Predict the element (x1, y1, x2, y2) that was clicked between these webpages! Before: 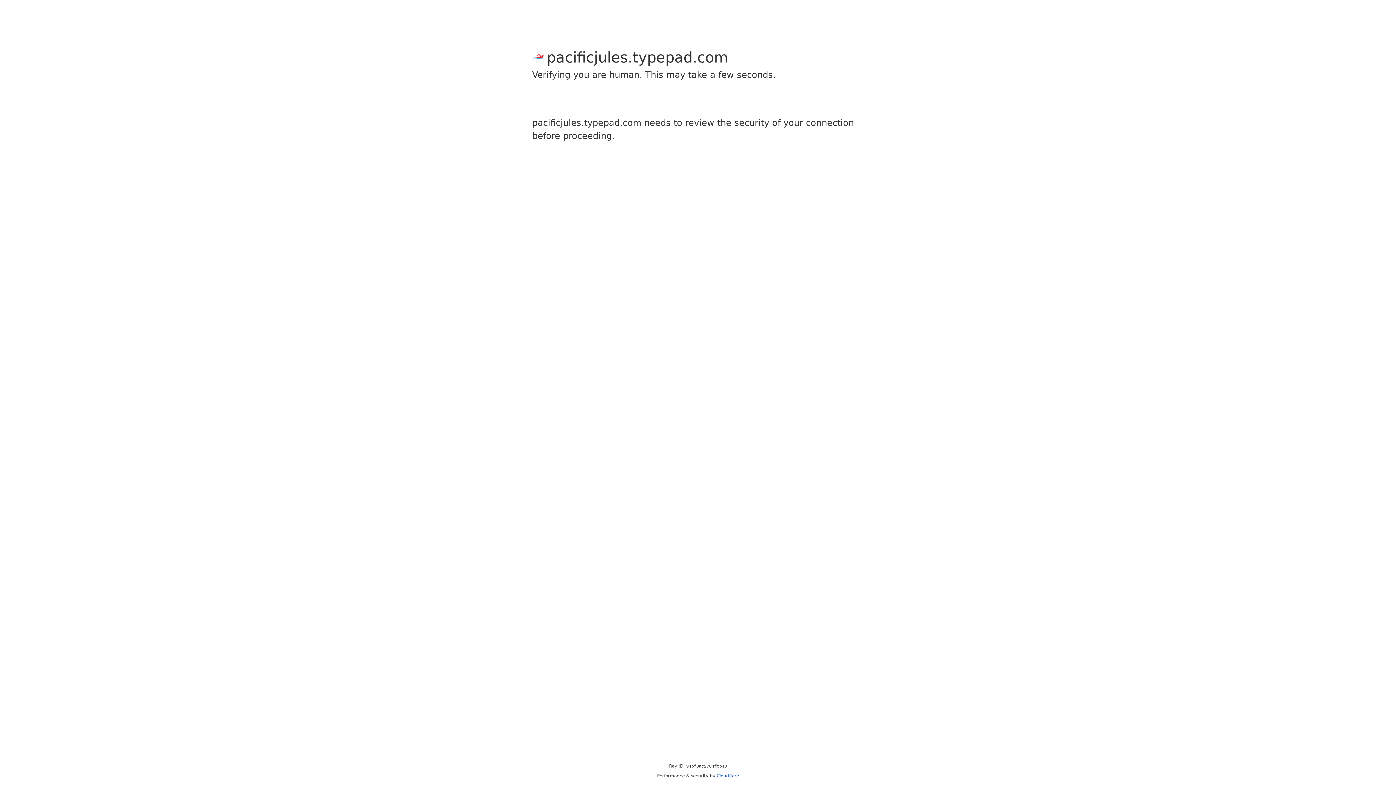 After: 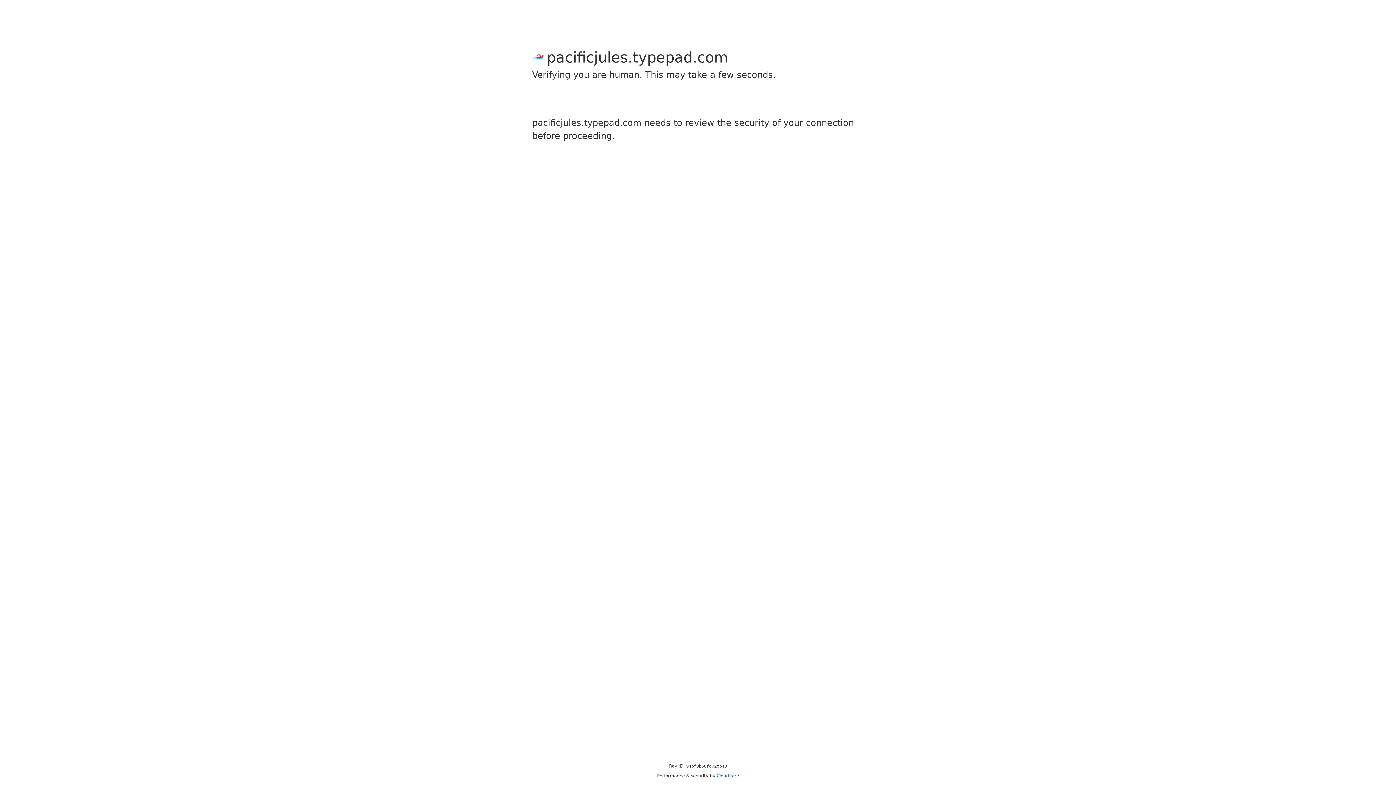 Action: label: Cloudflare bbox: (716, 773, 739, 778)